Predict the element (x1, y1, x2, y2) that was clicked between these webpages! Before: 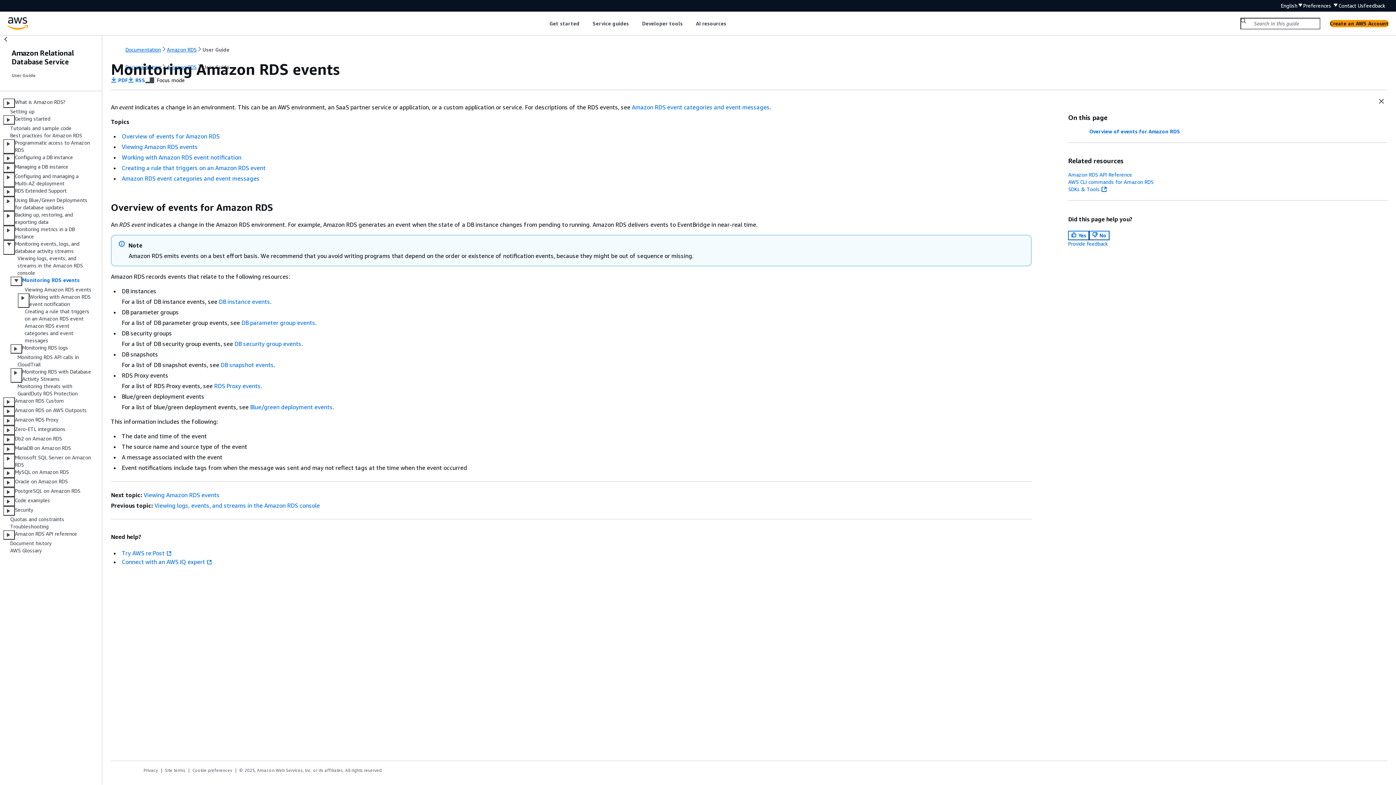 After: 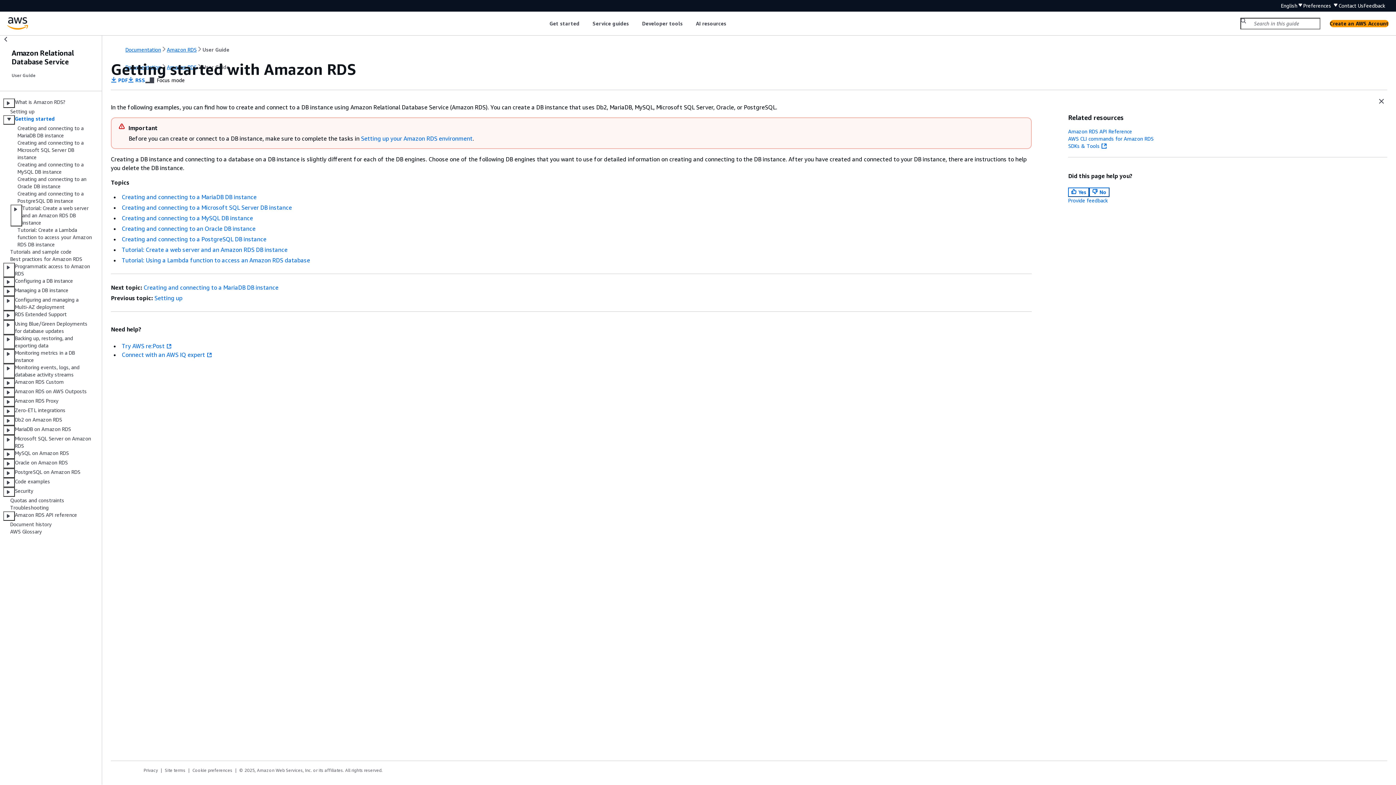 Action: label: Getting started bbox: (14, 115, 50, 124)